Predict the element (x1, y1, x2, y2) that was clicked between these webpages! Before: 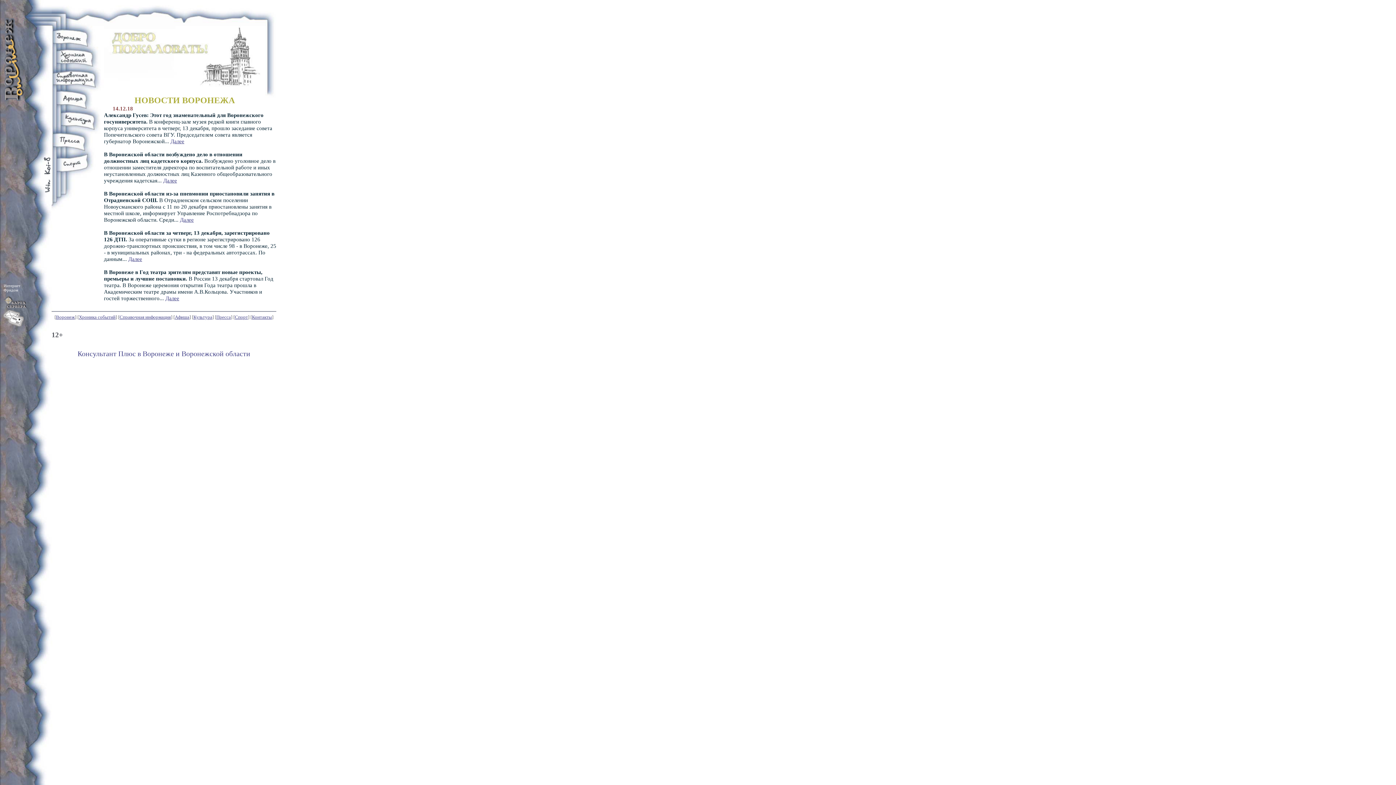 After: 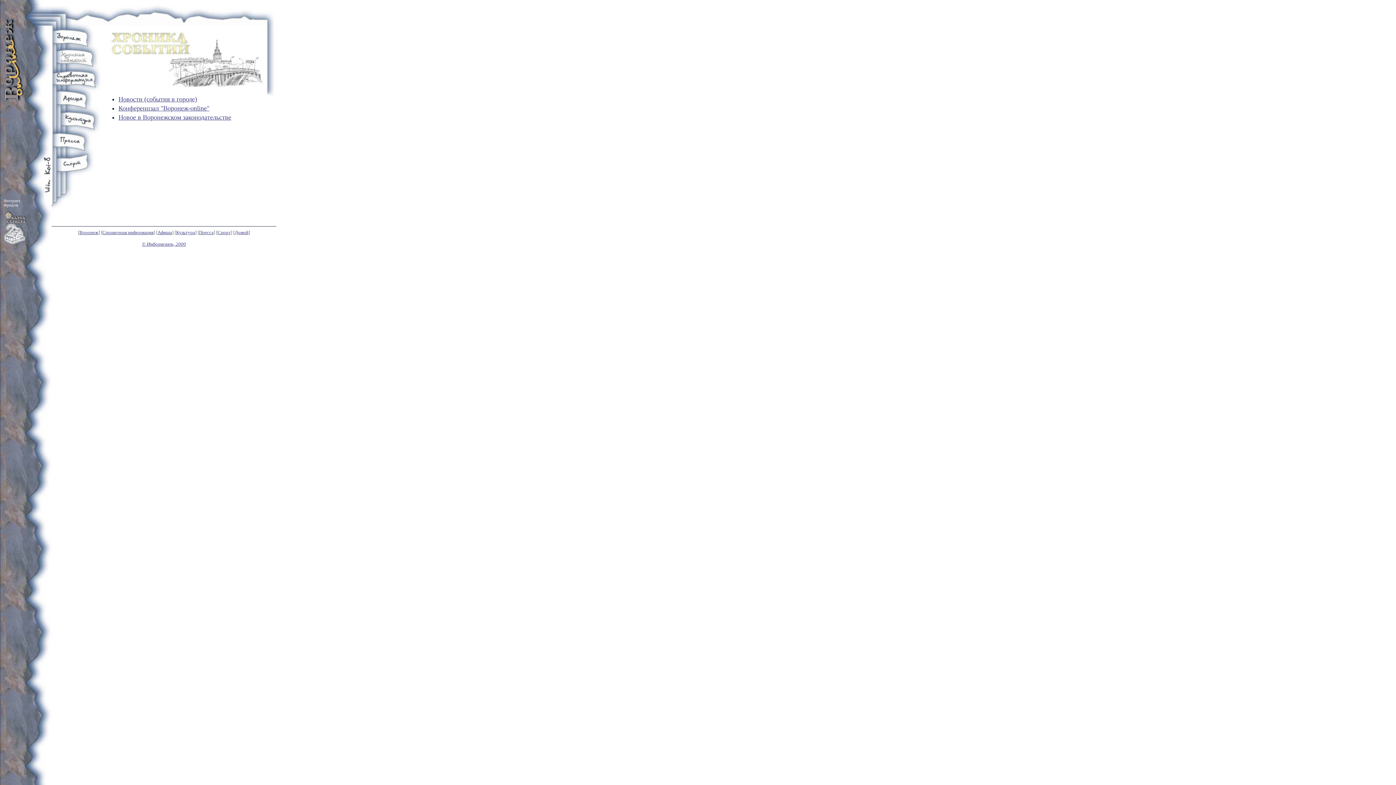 Action: bbox: (78, 314, 115, 320) label: Хроника событий